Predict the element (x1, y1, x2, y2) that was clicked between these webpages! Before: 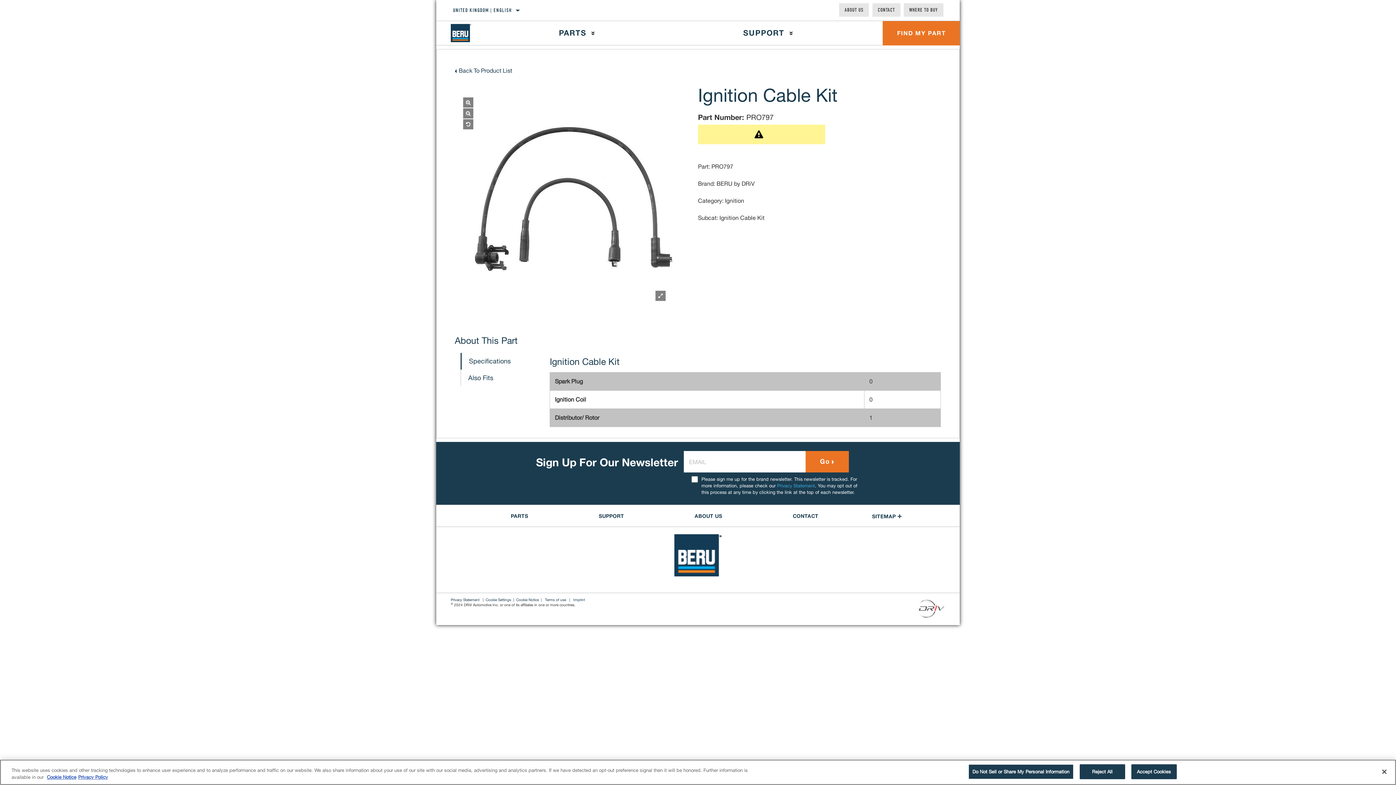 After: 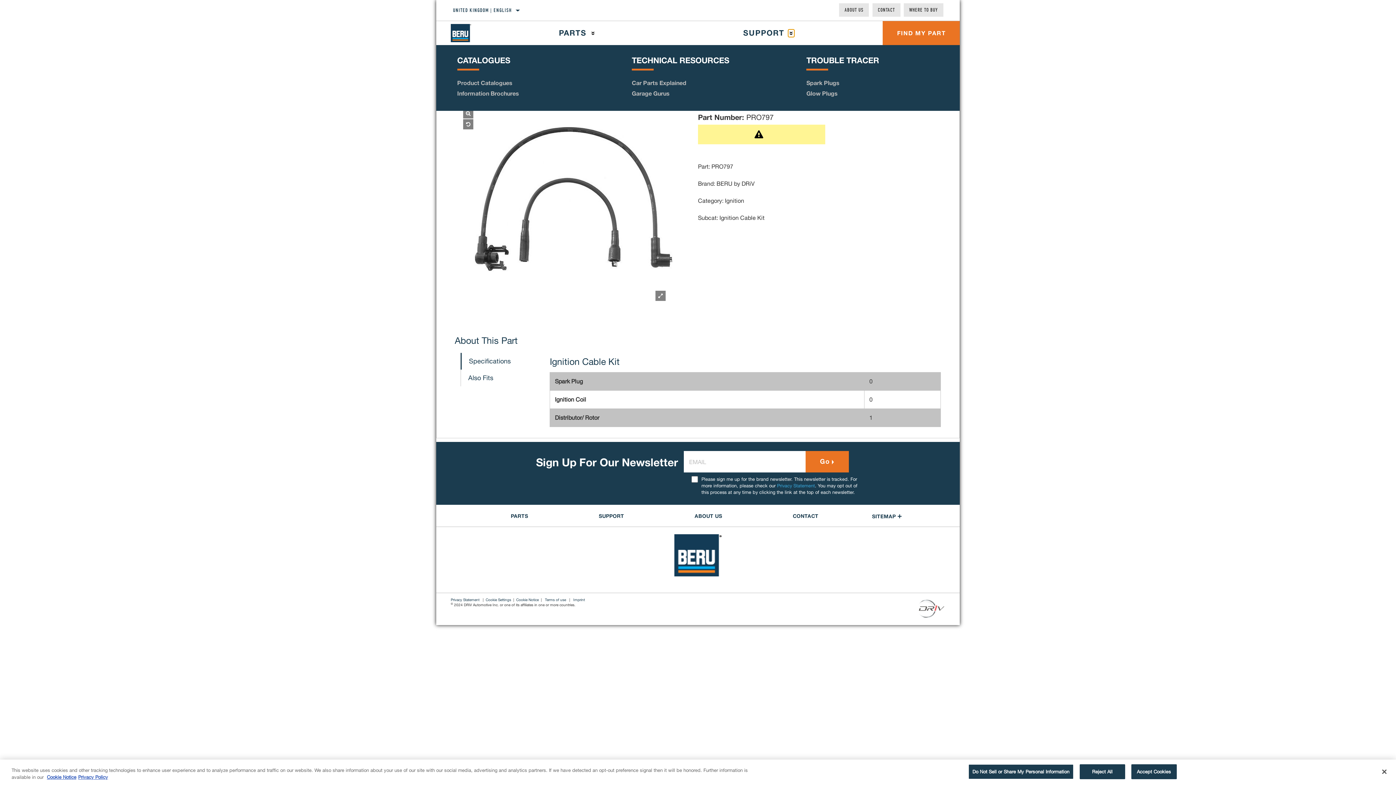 Action: bbox: (788, 29, 794, 36) label: Press enter to expand the second level site navigation